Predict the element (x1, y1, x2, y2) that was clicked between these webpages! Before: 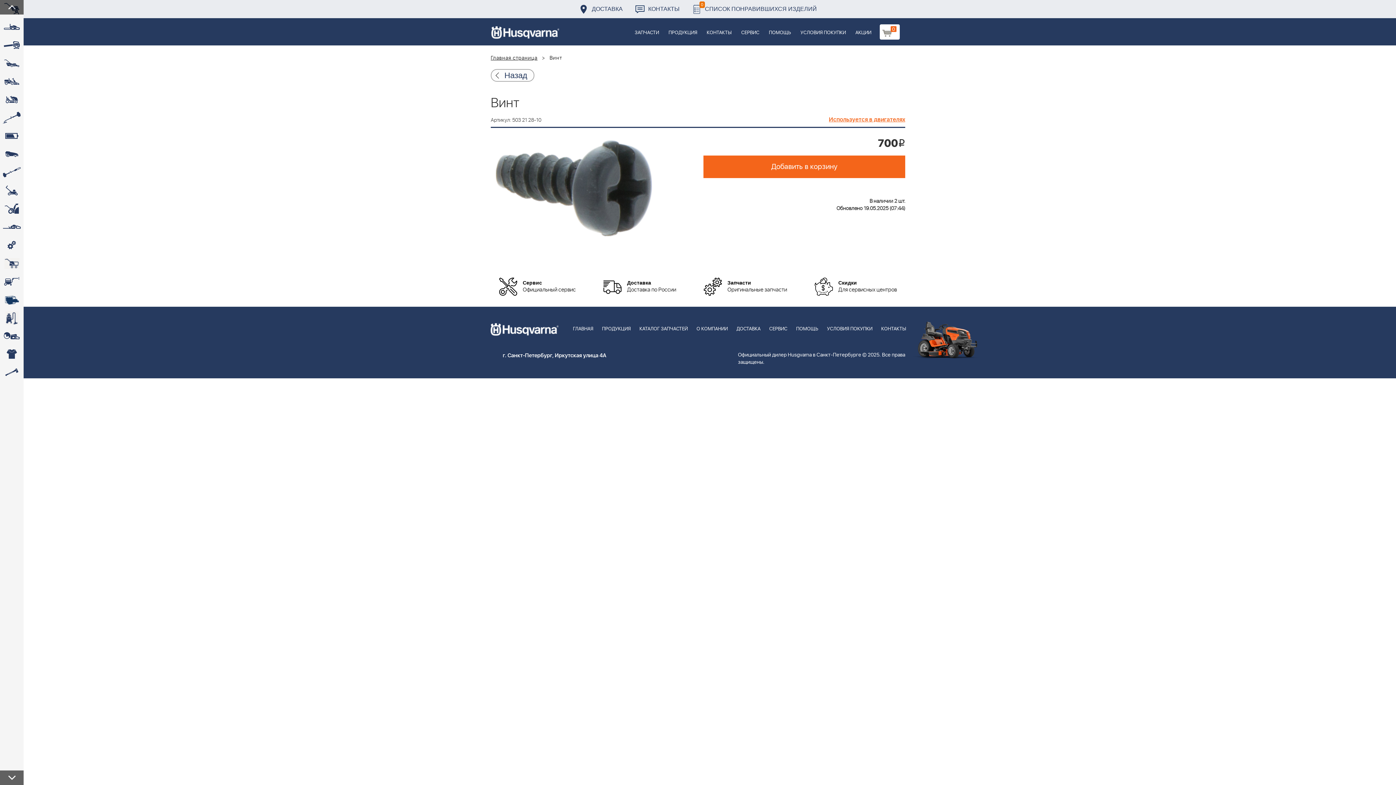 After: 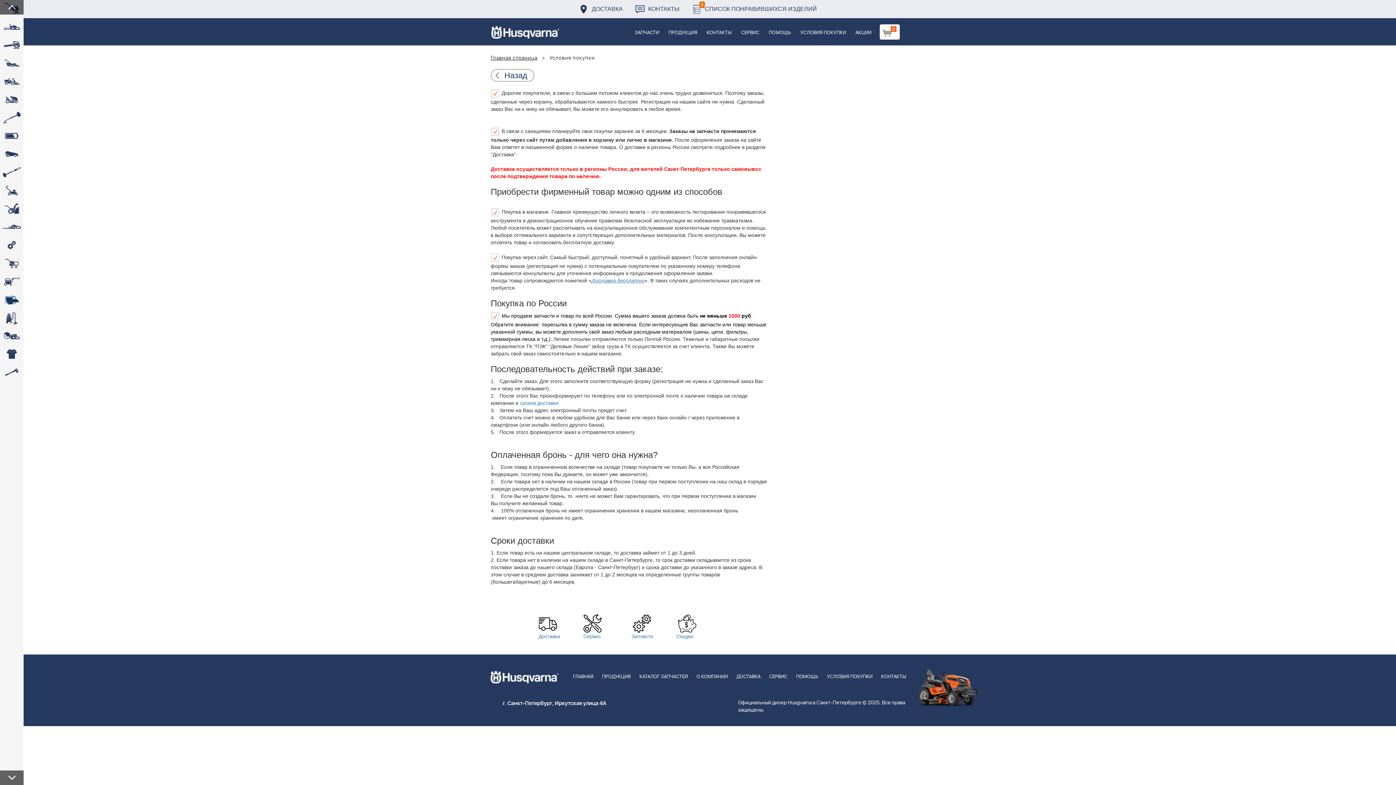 Action: bbox: (822, 306, 877, 341) label: УСЛОВИЯ ПОКУПКИ